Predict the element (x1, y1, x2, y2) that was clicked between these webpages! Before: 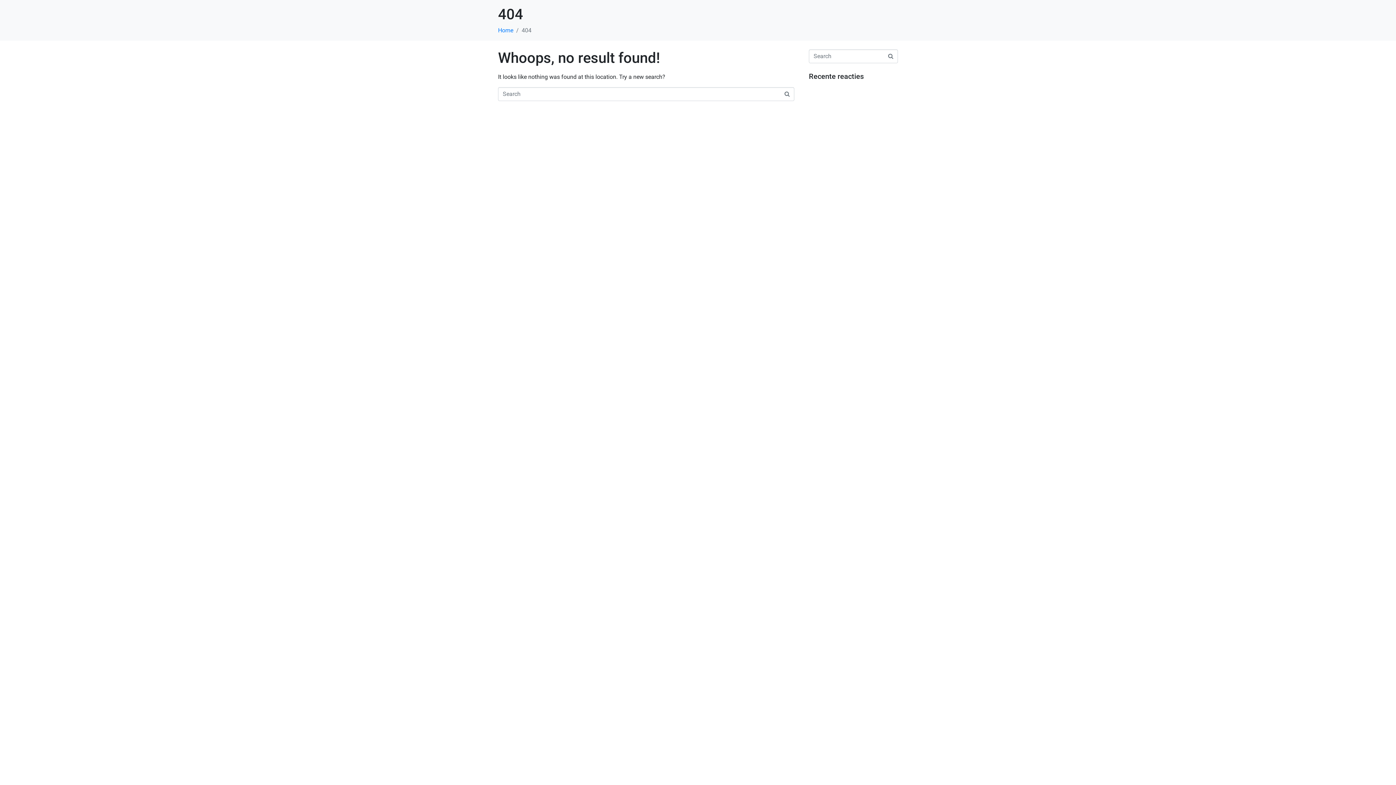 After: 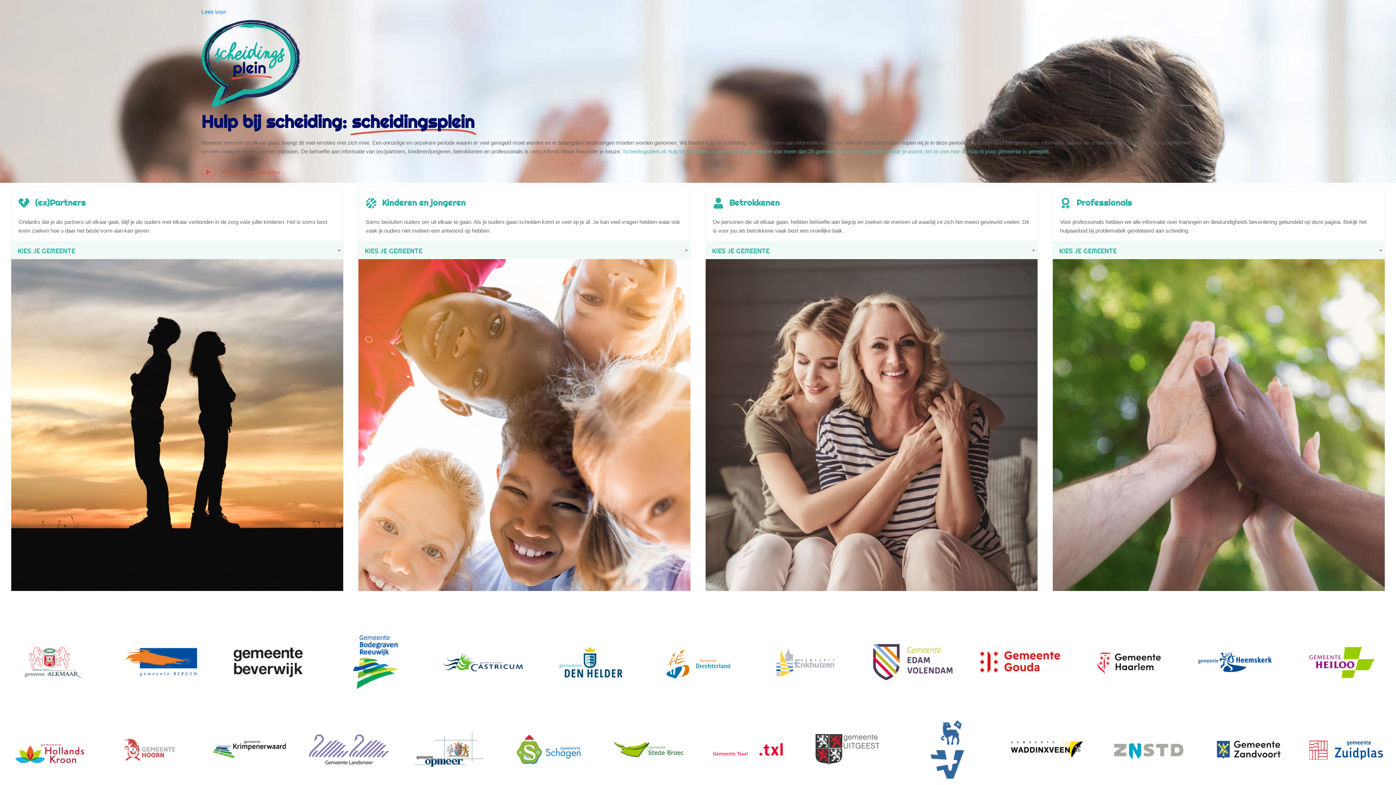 Action: bbox: (498, 26, 513, 33) label: Home